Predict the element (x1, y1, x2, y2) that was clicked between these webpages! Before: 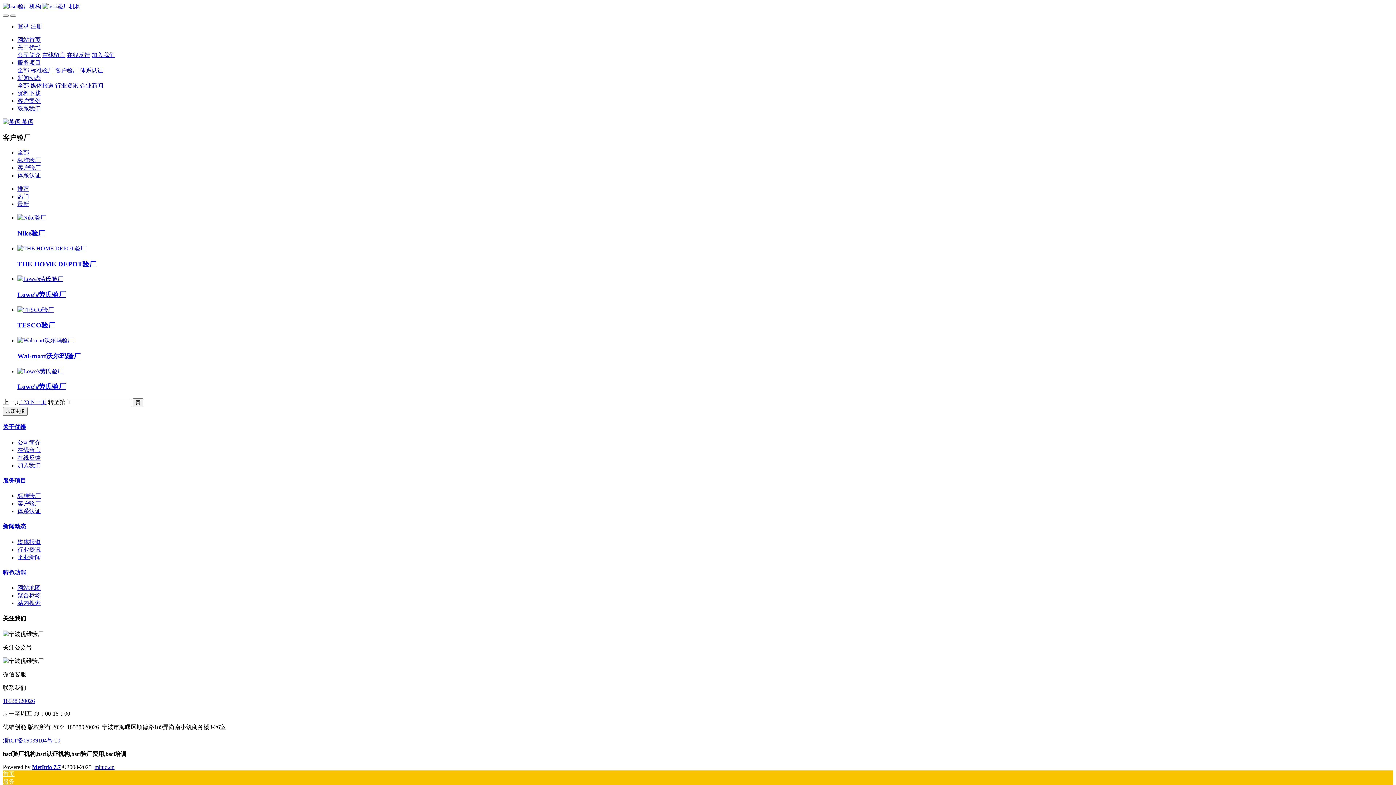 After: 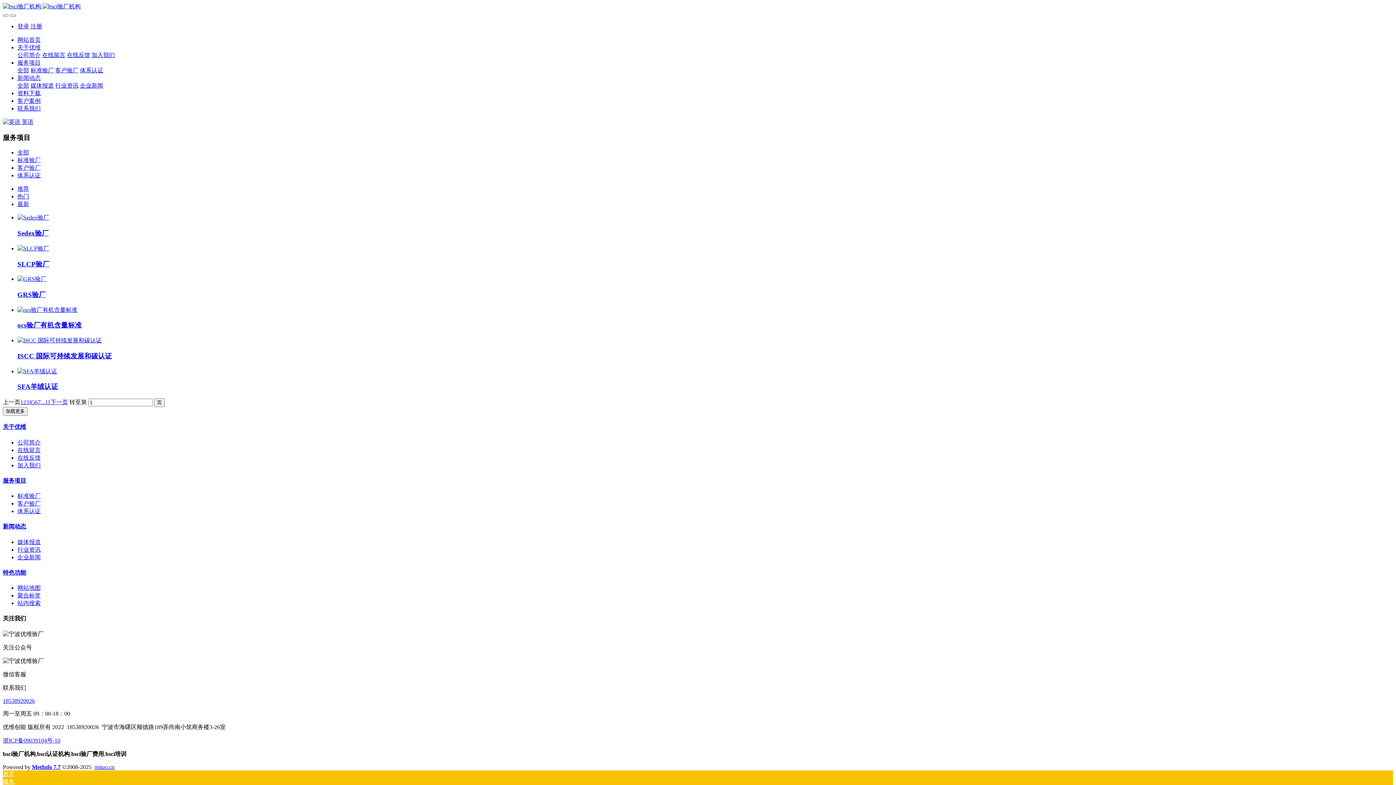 Action: bbox: (2, 477, 26, 483) label: 服务项目